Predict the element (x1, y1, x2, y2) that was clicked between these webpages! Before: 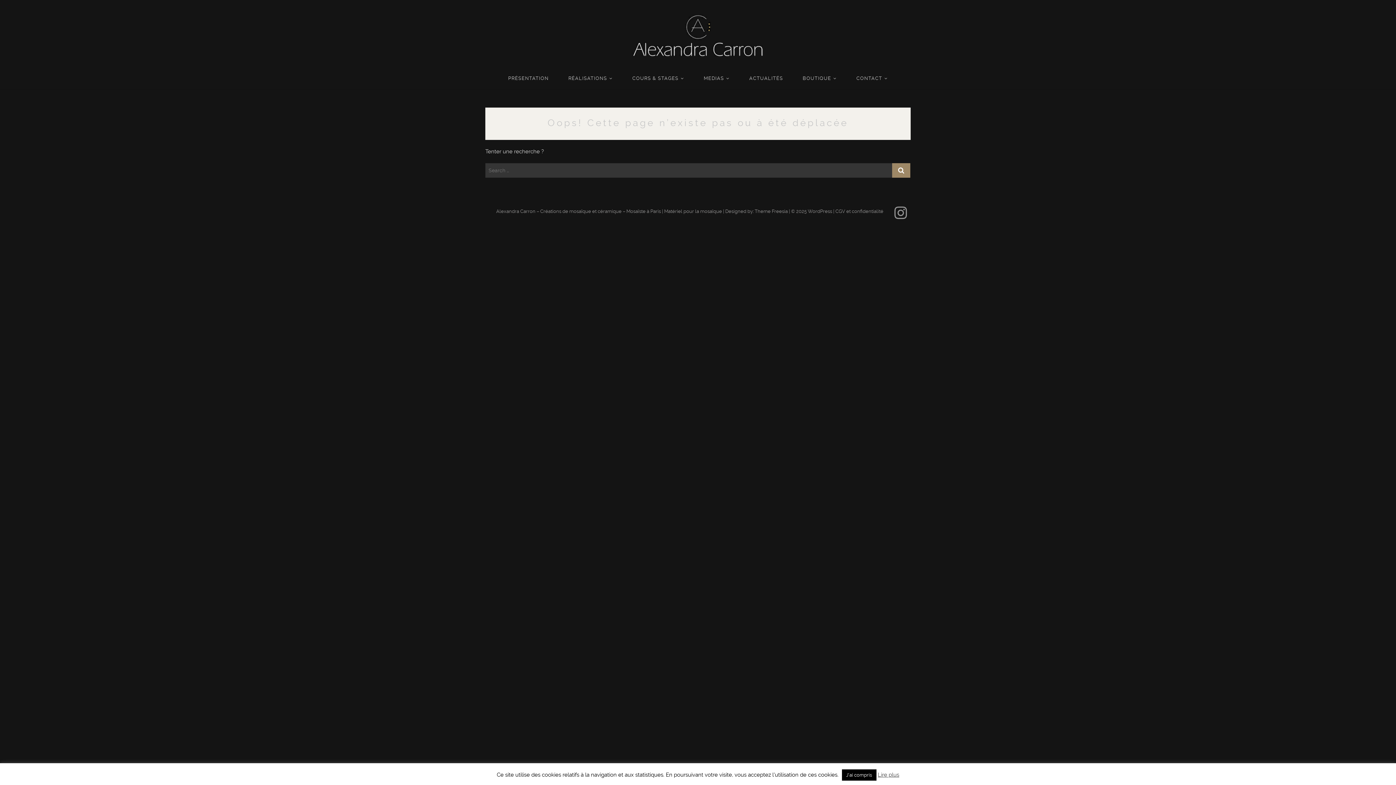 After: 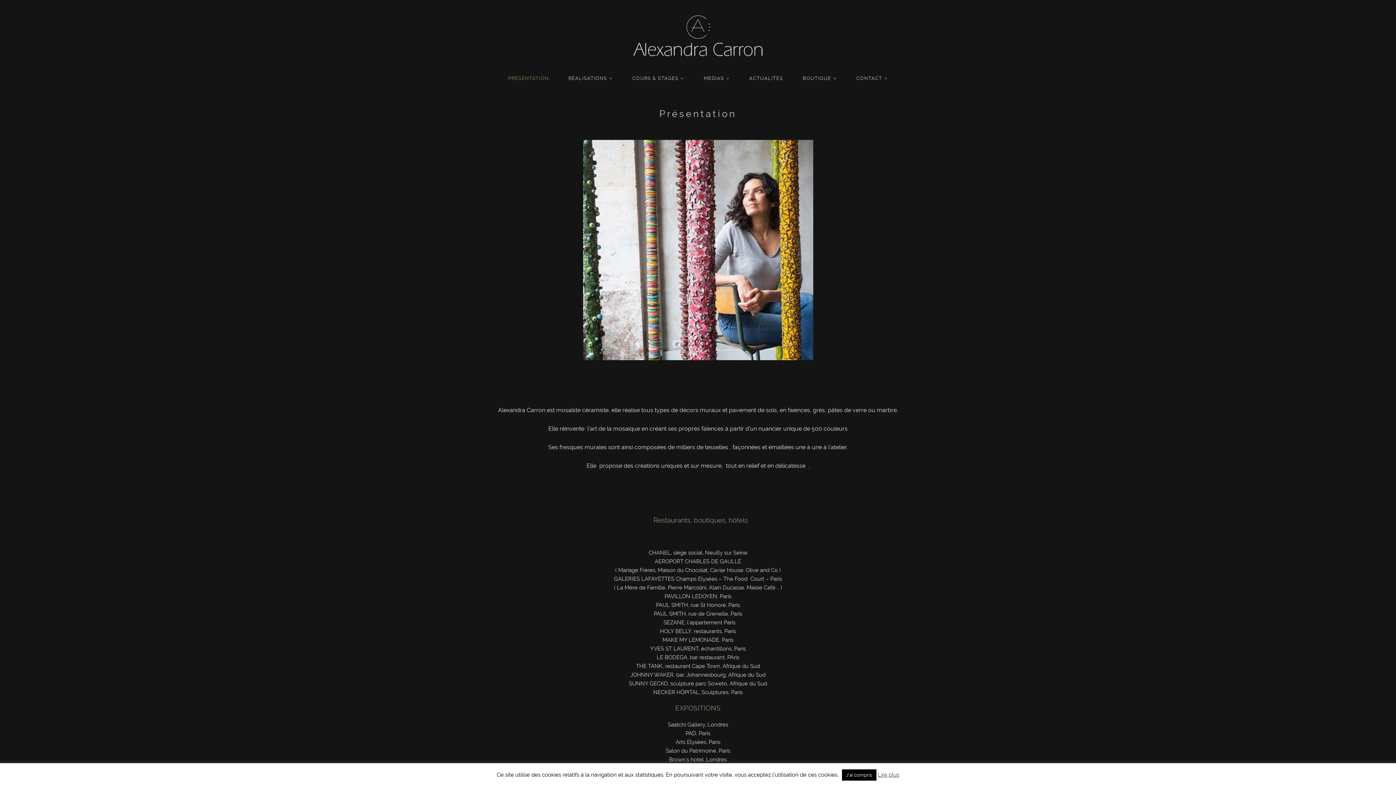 Action: label: PRÉSENTATION bbox: (504, 67, 552, 89)